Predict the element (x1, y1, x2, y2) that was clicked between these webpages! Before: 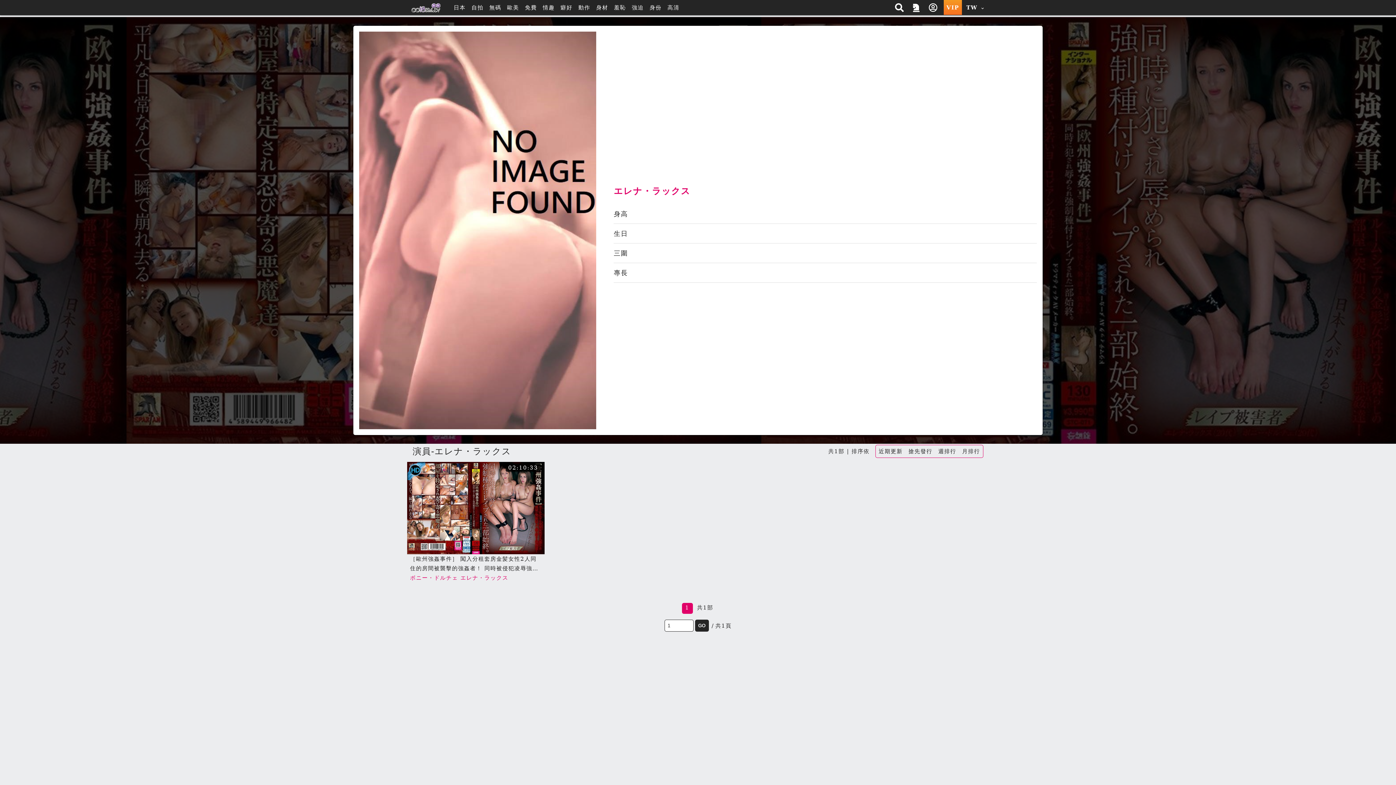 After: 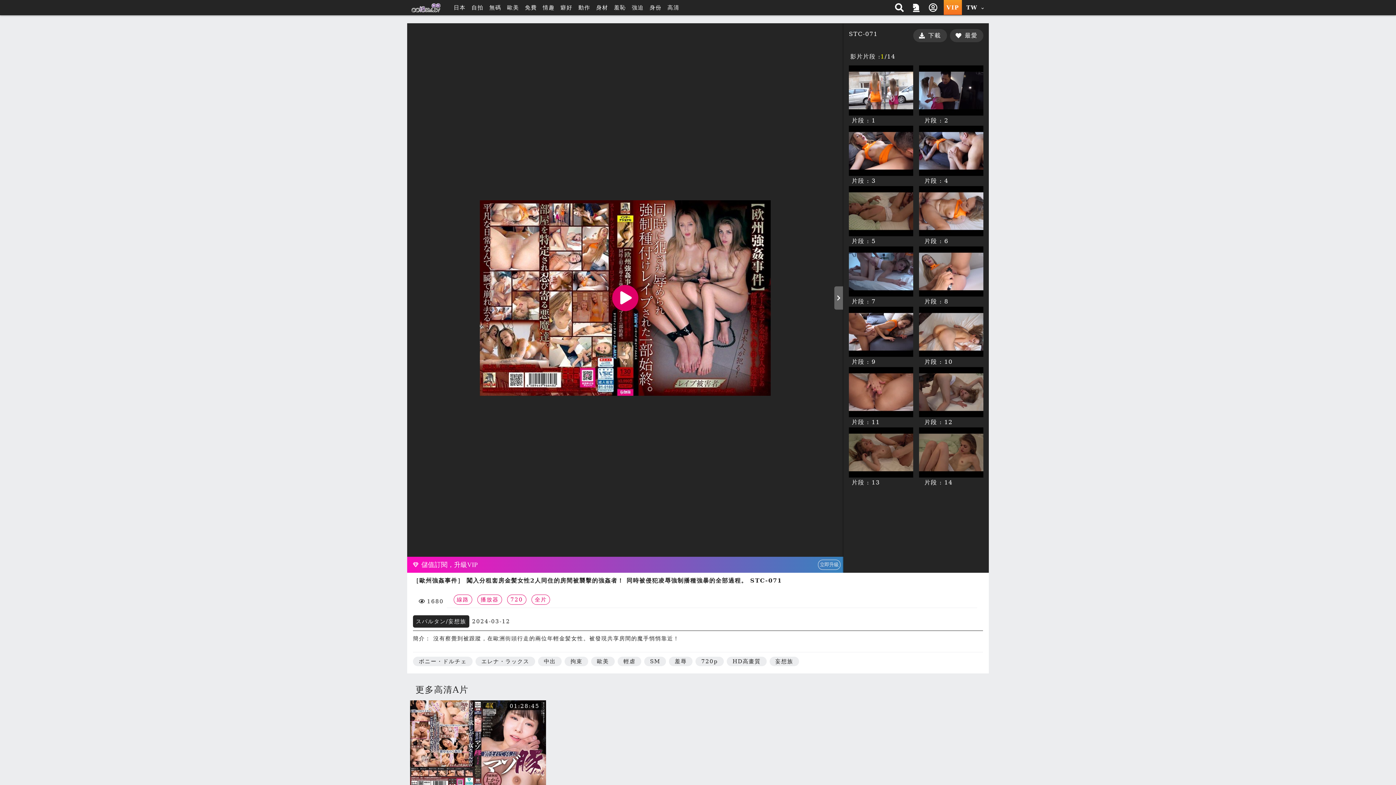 Action: bbox: (410, 556, 538, 581) label: ［歐州強姦事件］ 闖入分租套房金髪女性2人同住的房間被襲擊的強姦者！ 同時被侵犯凌辱強制播種強暴的全部過程。 STC-071